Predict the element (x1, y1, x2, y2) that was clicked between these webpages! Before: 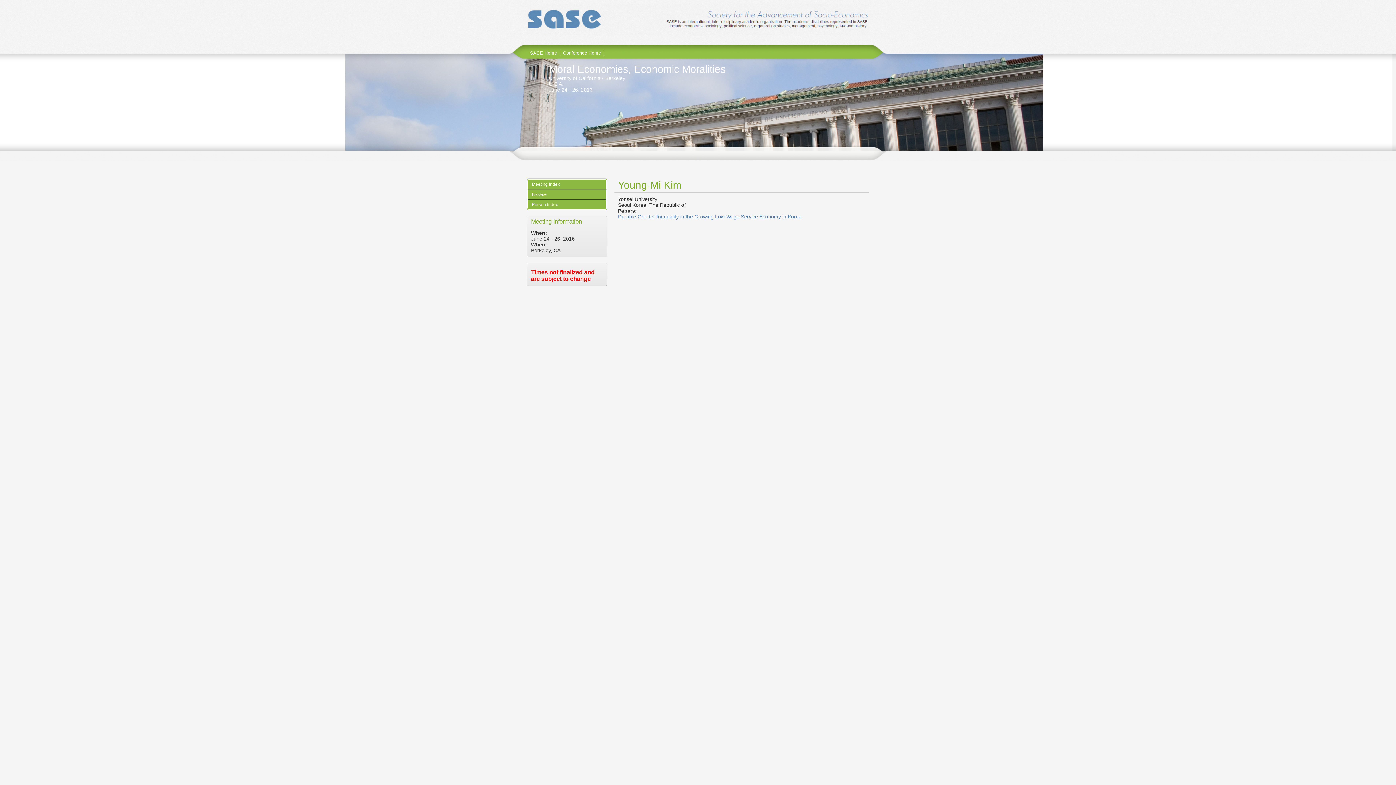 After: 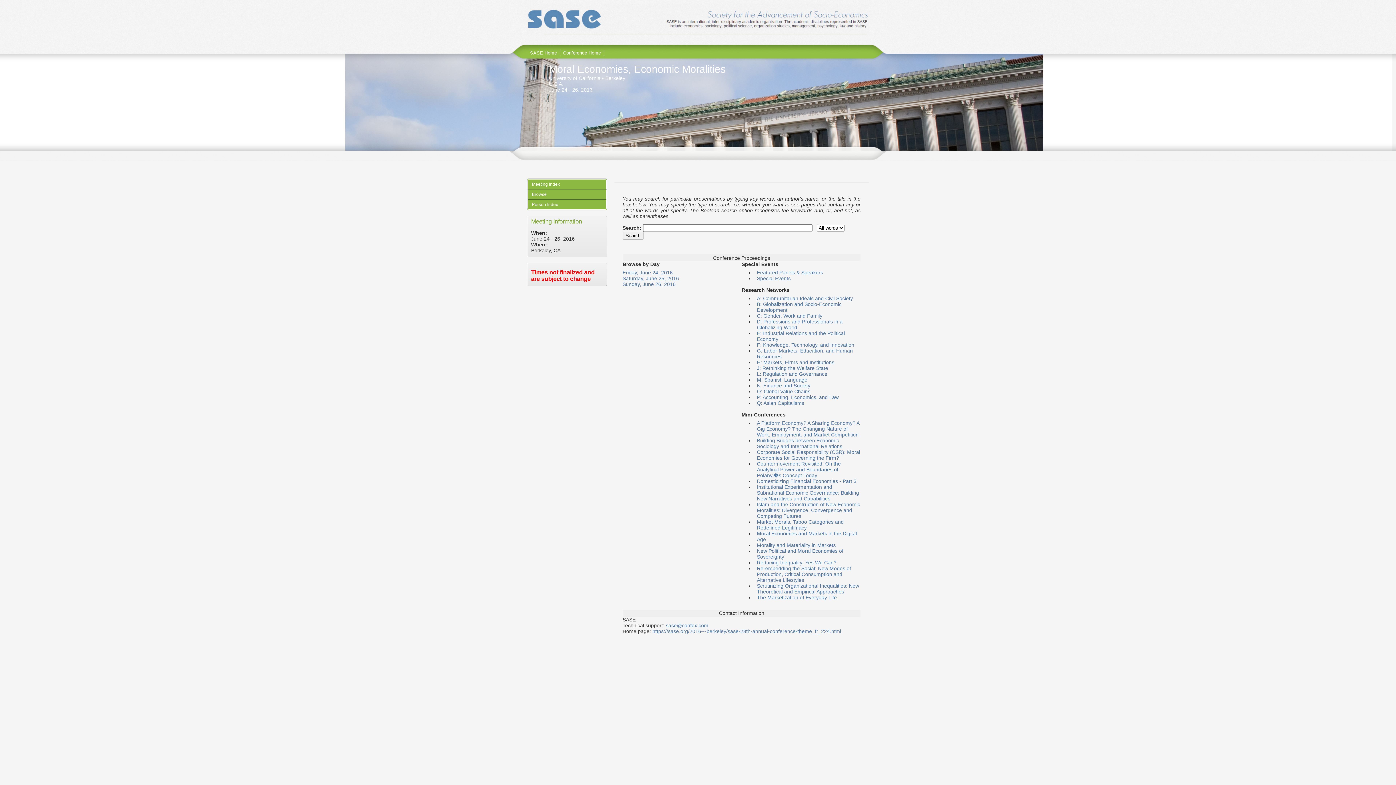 Action: bbox: (528, 179, 606, 189) label: Meeting Index